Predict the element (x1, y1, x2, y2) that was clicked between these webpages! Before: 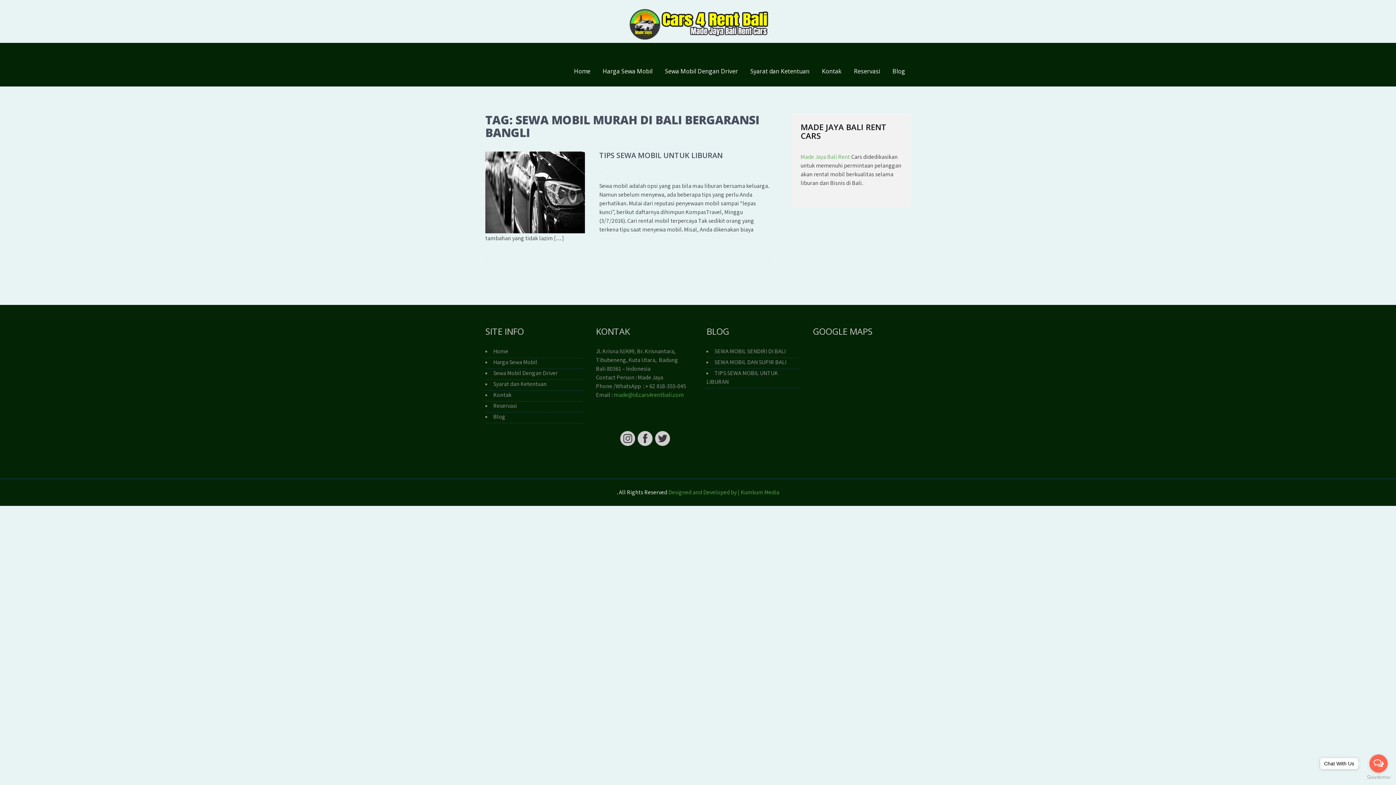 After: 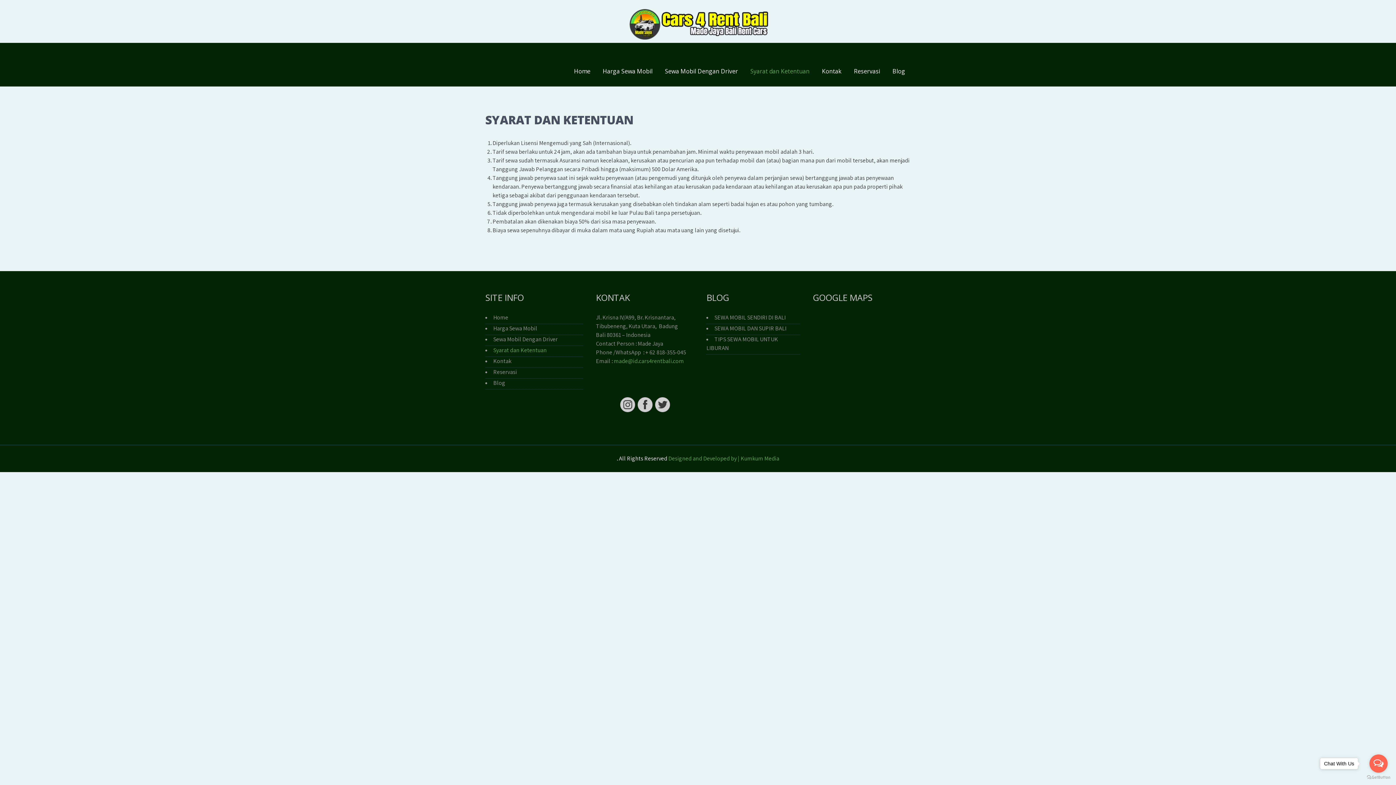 Action: label: Syarat dan Ketentuan bbox: (493, 380, 546, 388)